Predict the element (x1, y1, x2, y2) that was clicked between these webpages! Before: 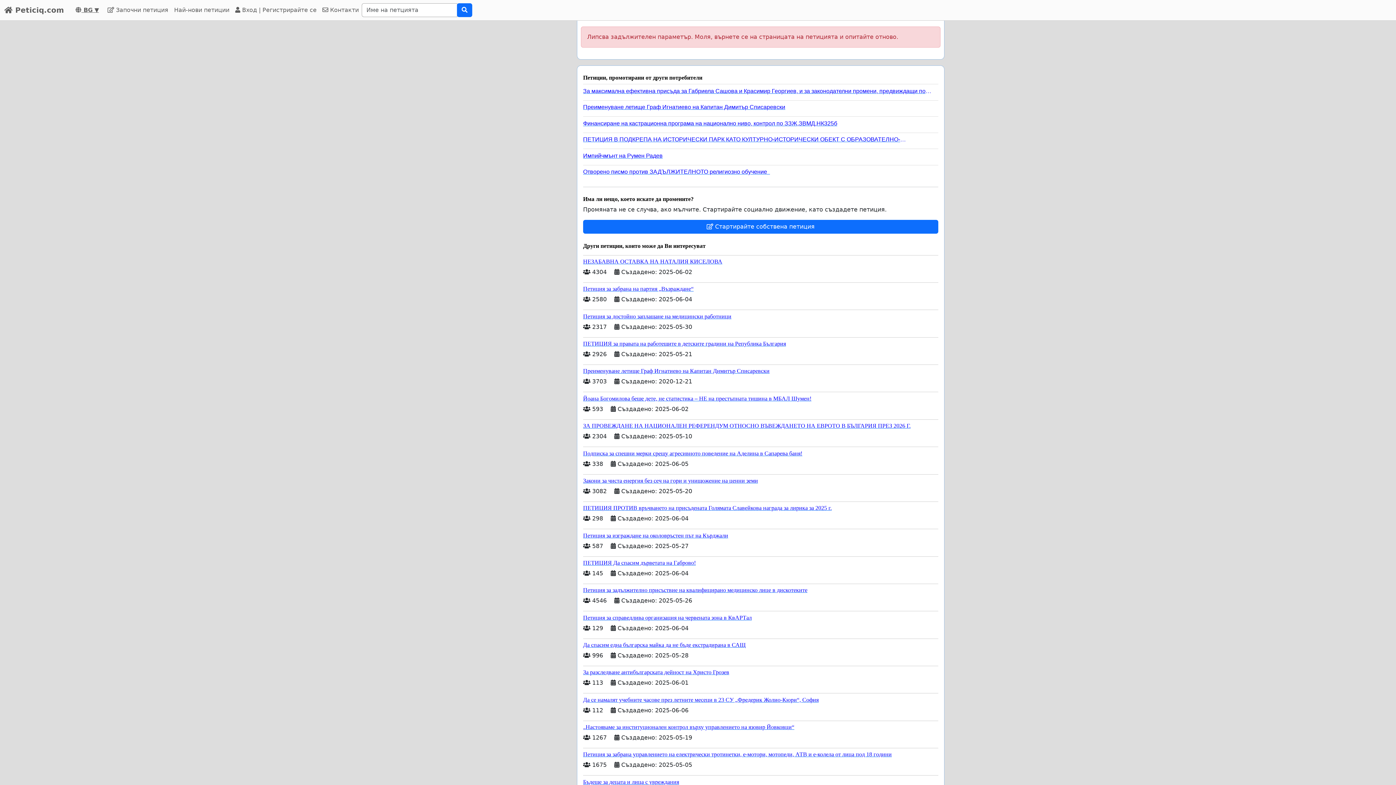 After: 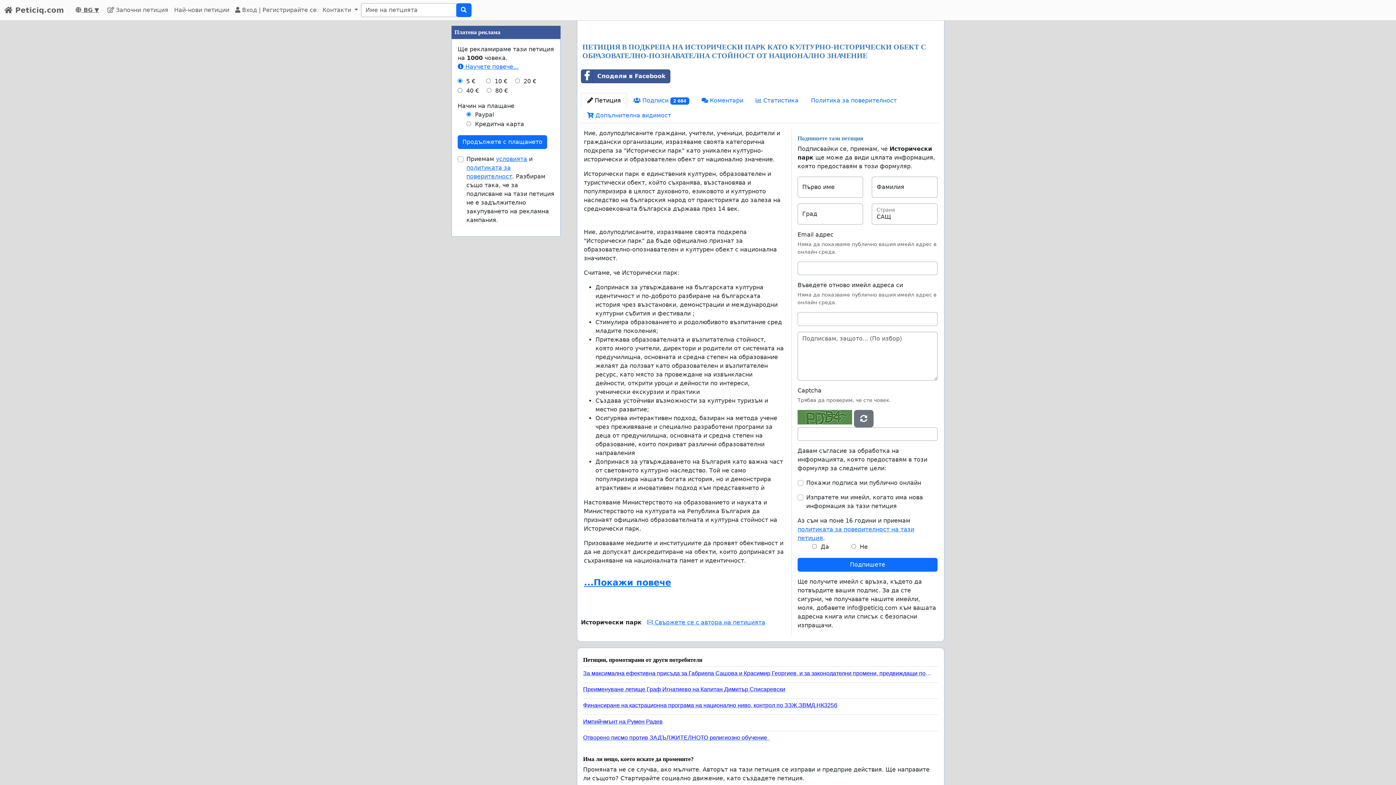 Action: bbox: (583, 132, 932, 142) label: ПЕТИЦИЯ В ПОДКРЕПА НА ИСТОРИЧЕСКИ ПАРК КАТО КУЛТУРНО-ИСТОРИЧЕСКИ ОБЕКТ С ОБРАЗОВАТЕЛНО-ПОЗНАВАТЕЛНА СТОЙНОСТ ОТ НАЦИОНАЛНО ЗНАЧЕНИЕ